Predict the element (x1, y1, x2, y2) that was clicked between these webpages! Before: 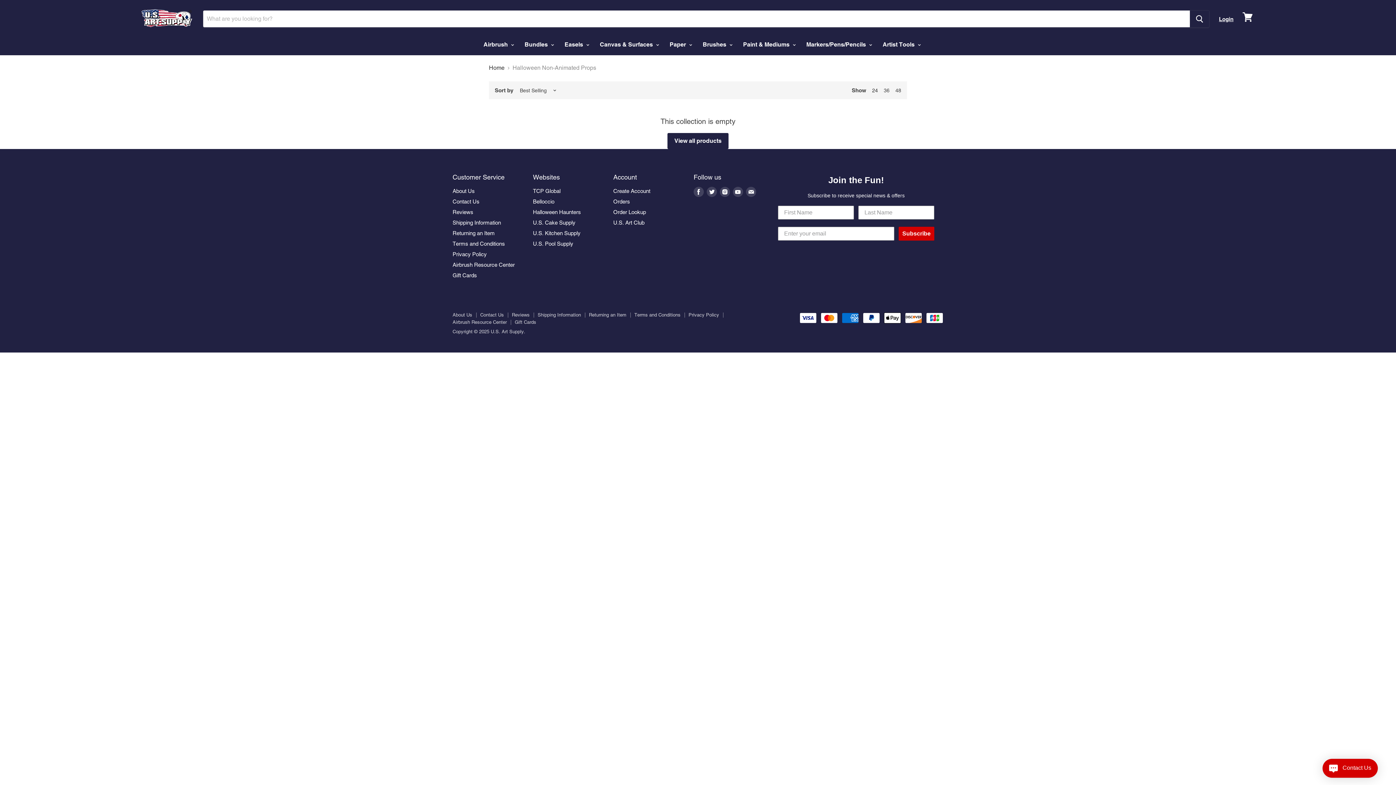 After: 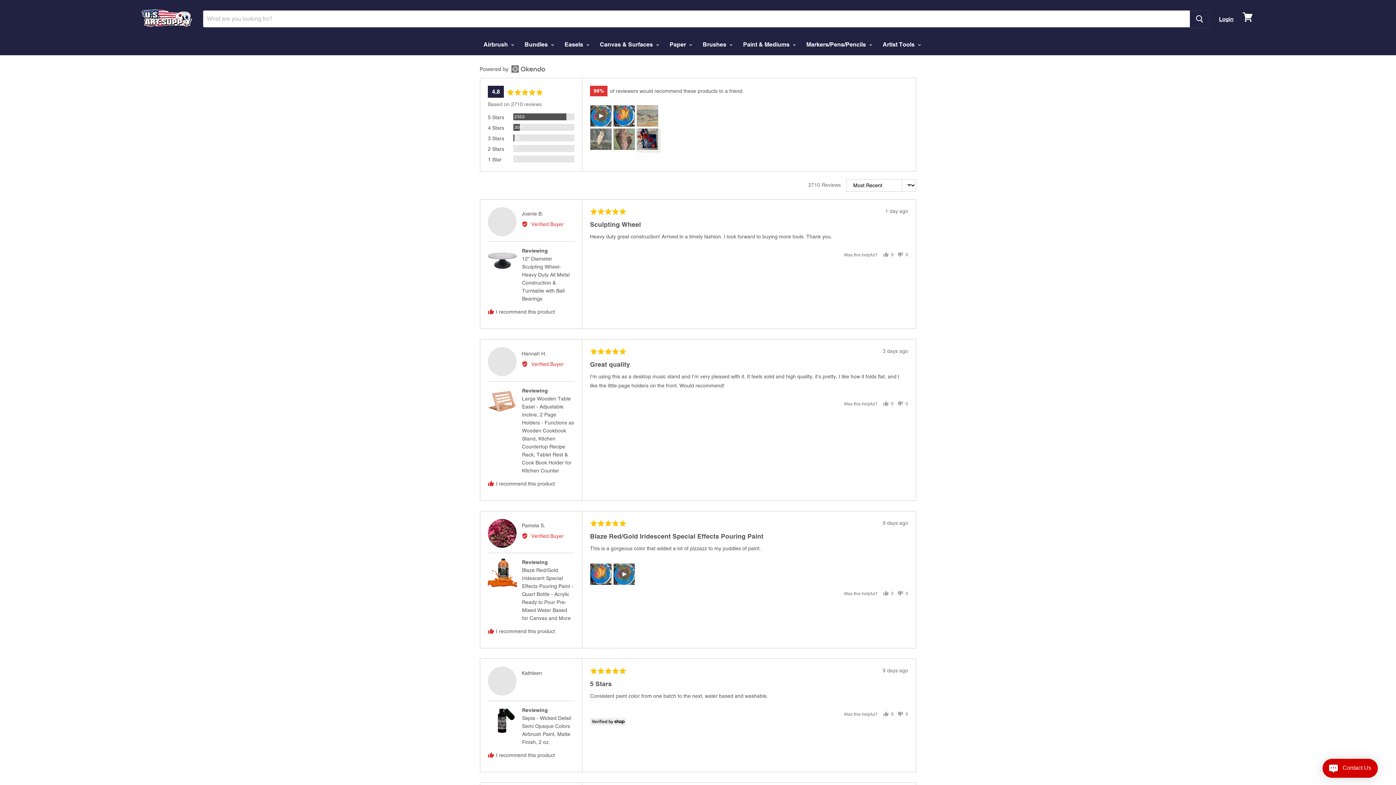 Action: label: Reviews bbox: (512, 312, 529, 317)